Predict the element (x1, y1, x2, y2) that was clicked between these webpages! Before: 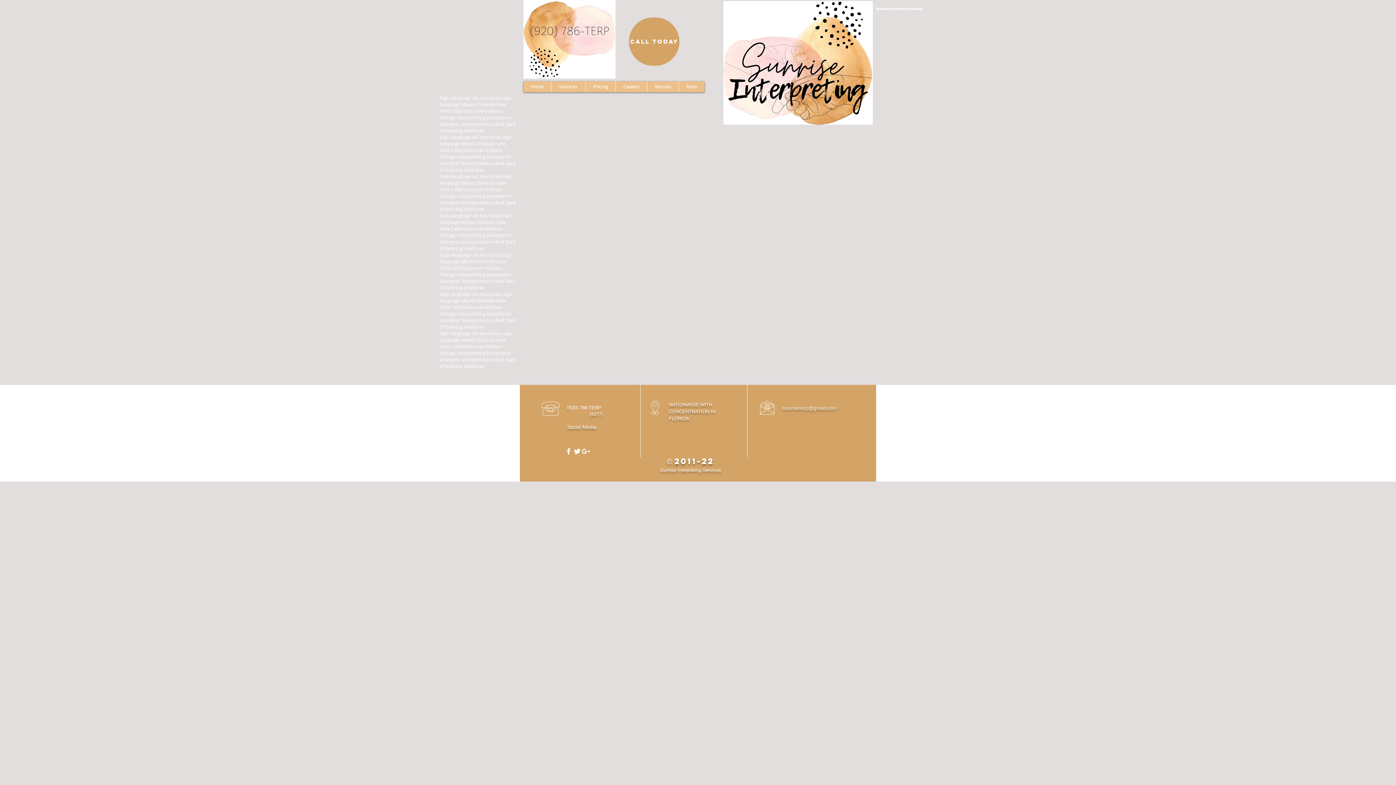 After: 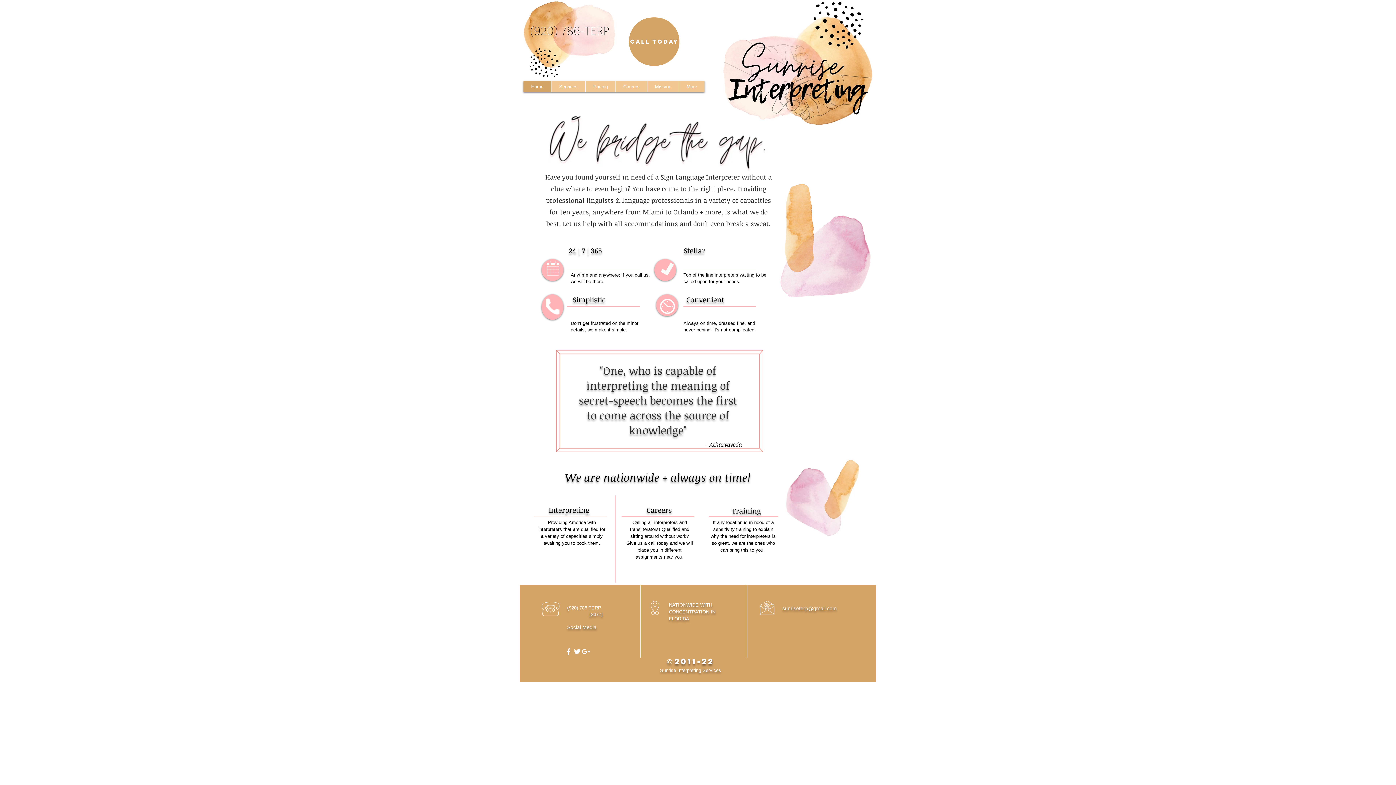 Action: bbox: (523, 81, 551, 92) label: Home